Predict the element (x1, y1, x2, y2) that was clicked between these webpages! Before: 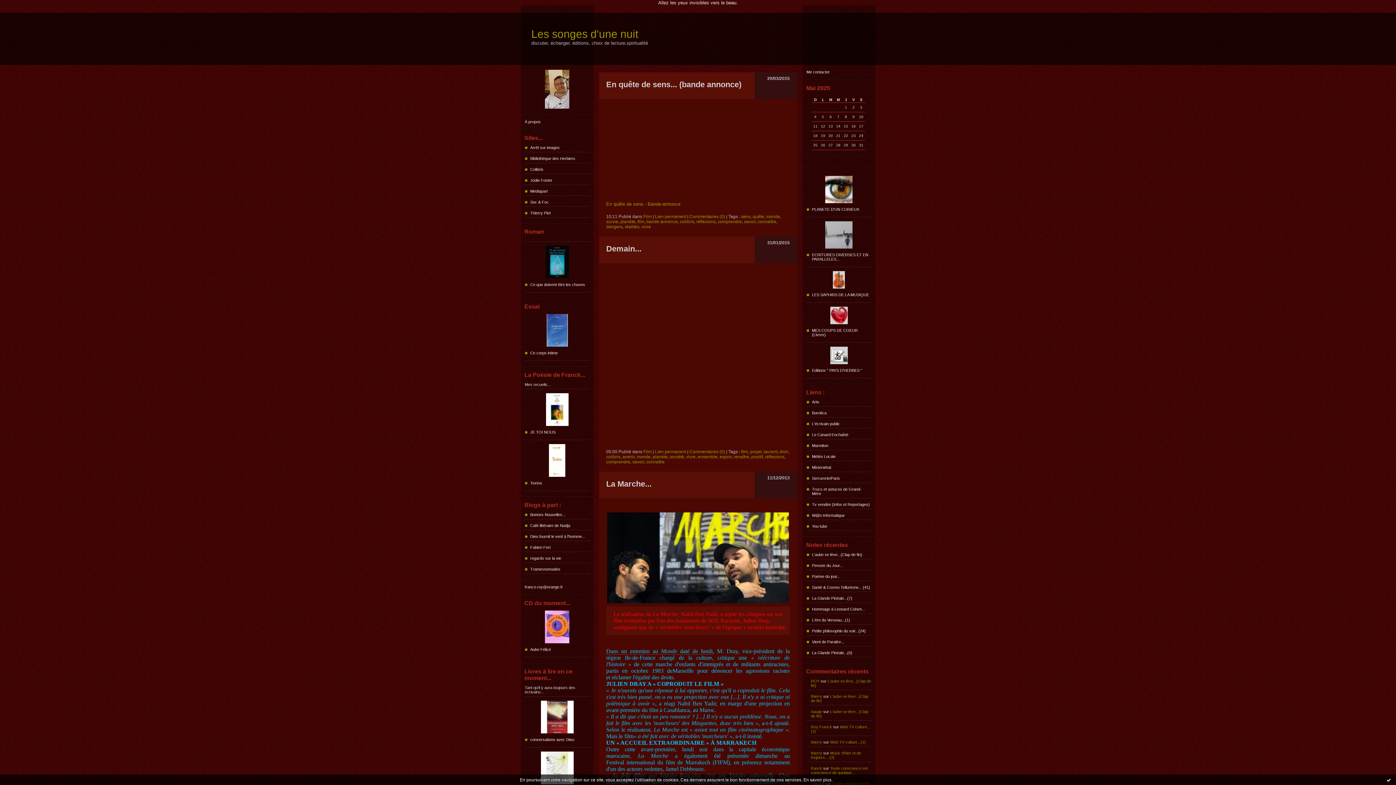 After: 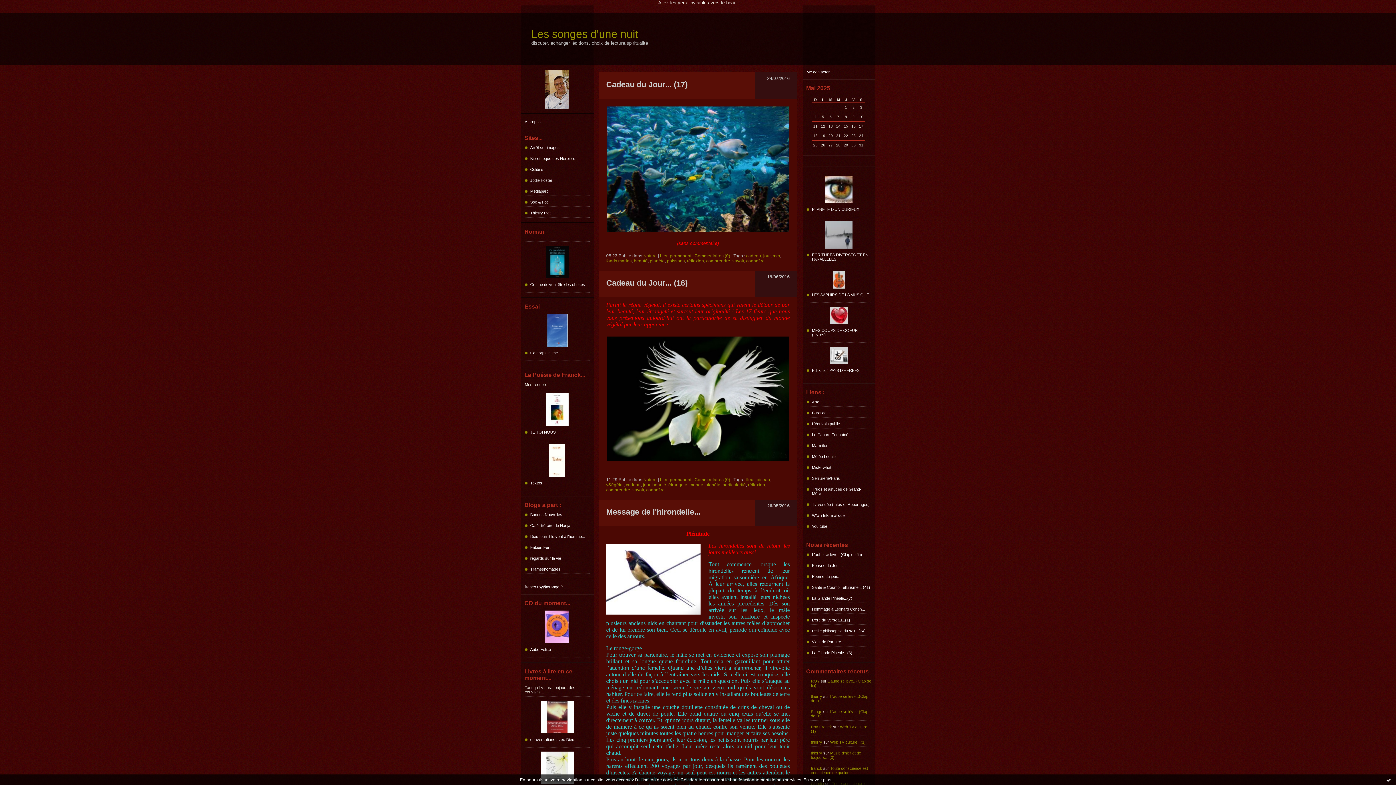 Action: label: planète bbox: (620, 219, 635, 224)